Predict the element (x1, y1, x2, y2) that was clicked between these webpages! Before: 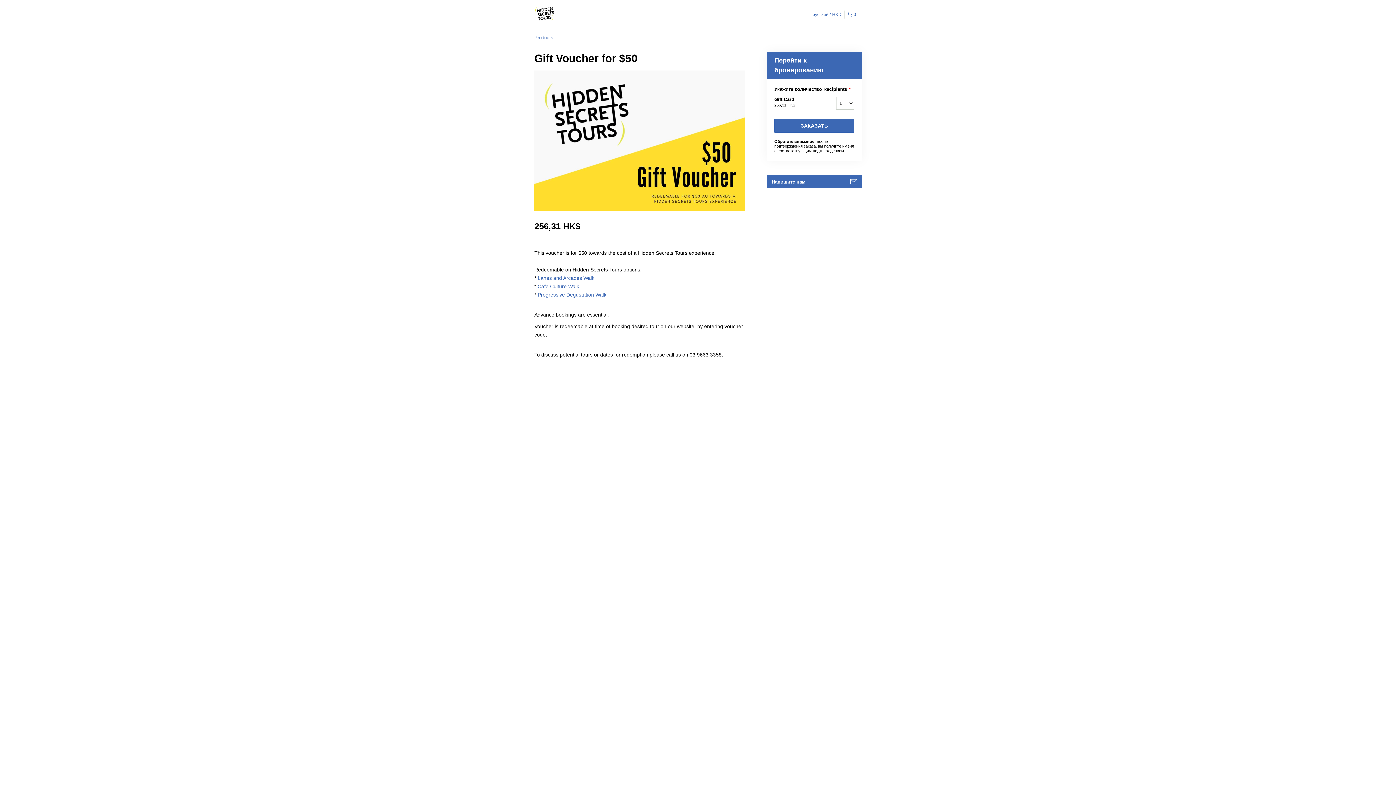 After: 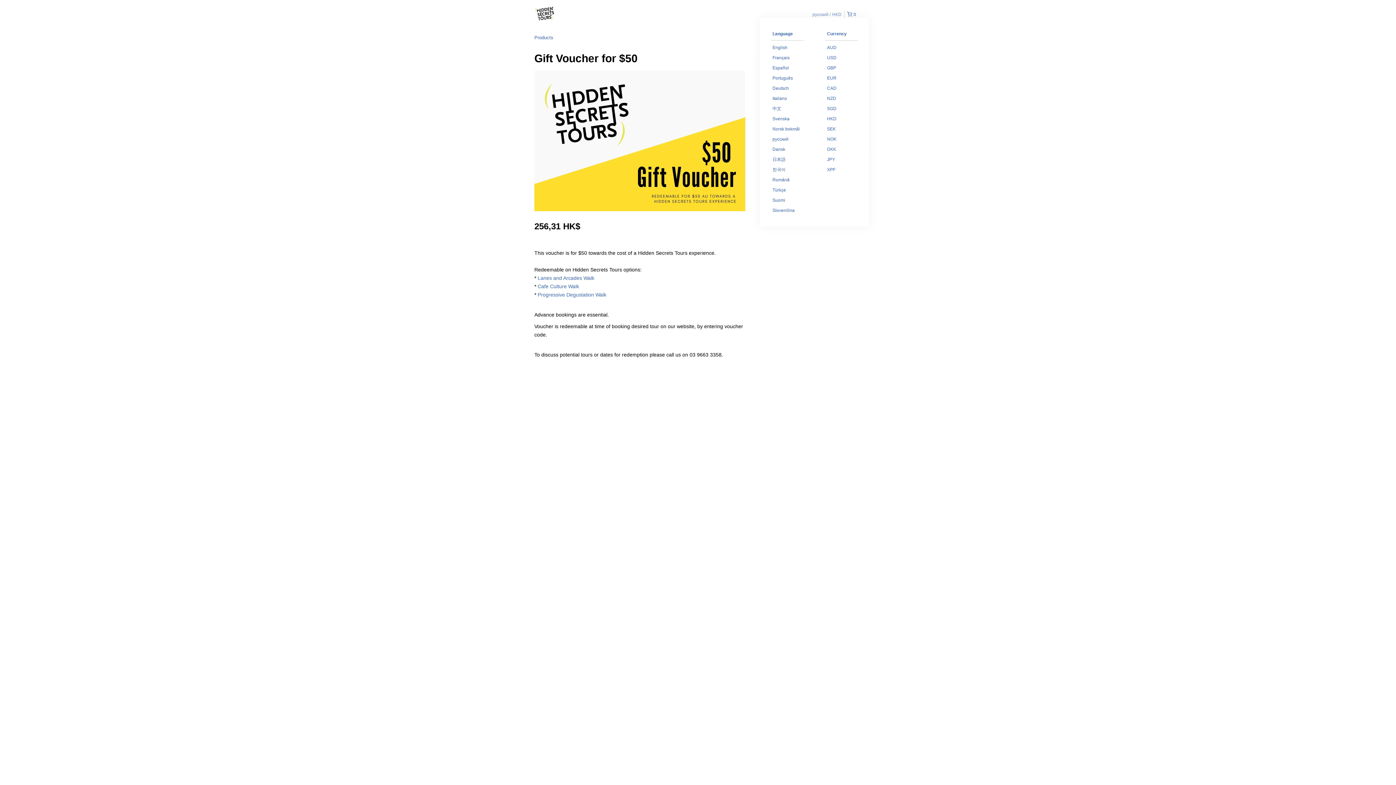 Action: label: русский HKD bbox: (810, 10, 844, 18)